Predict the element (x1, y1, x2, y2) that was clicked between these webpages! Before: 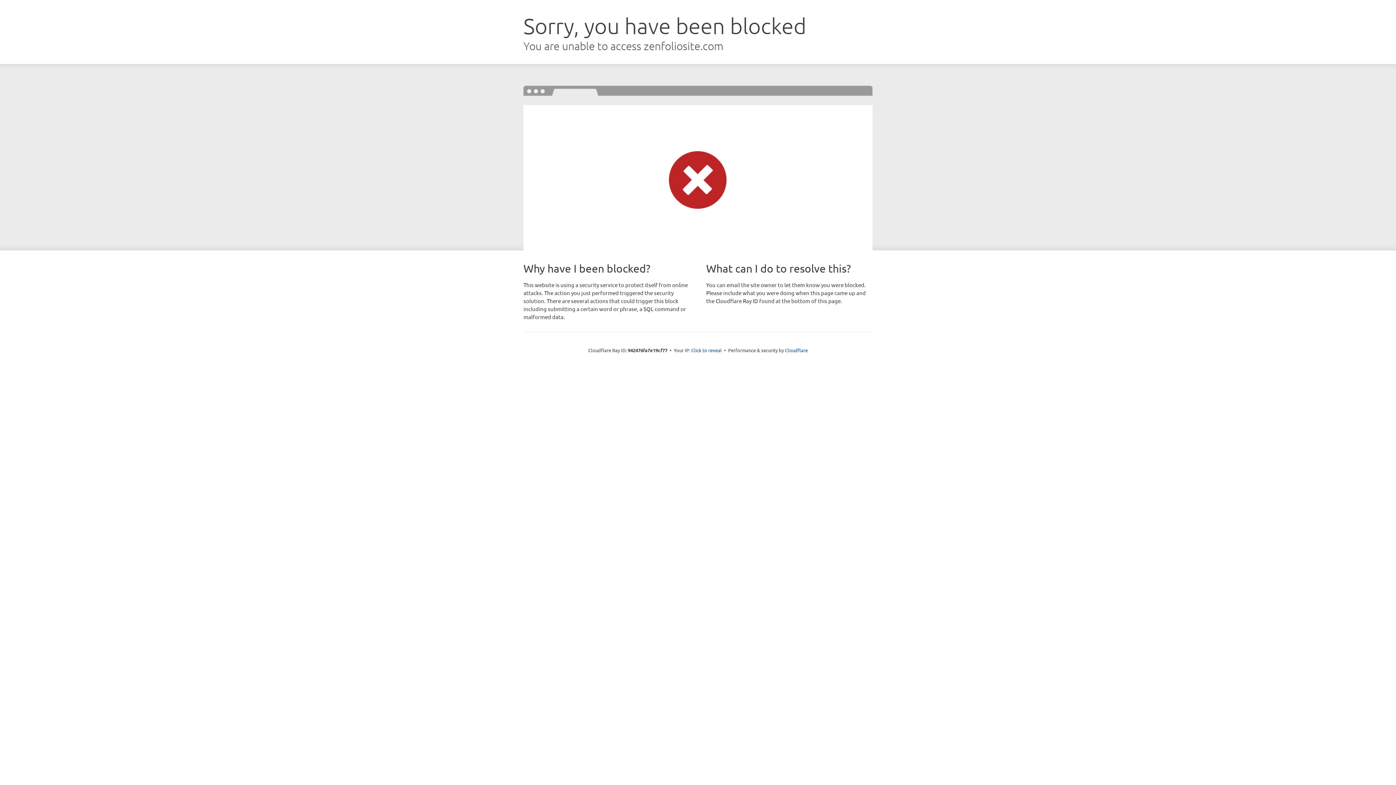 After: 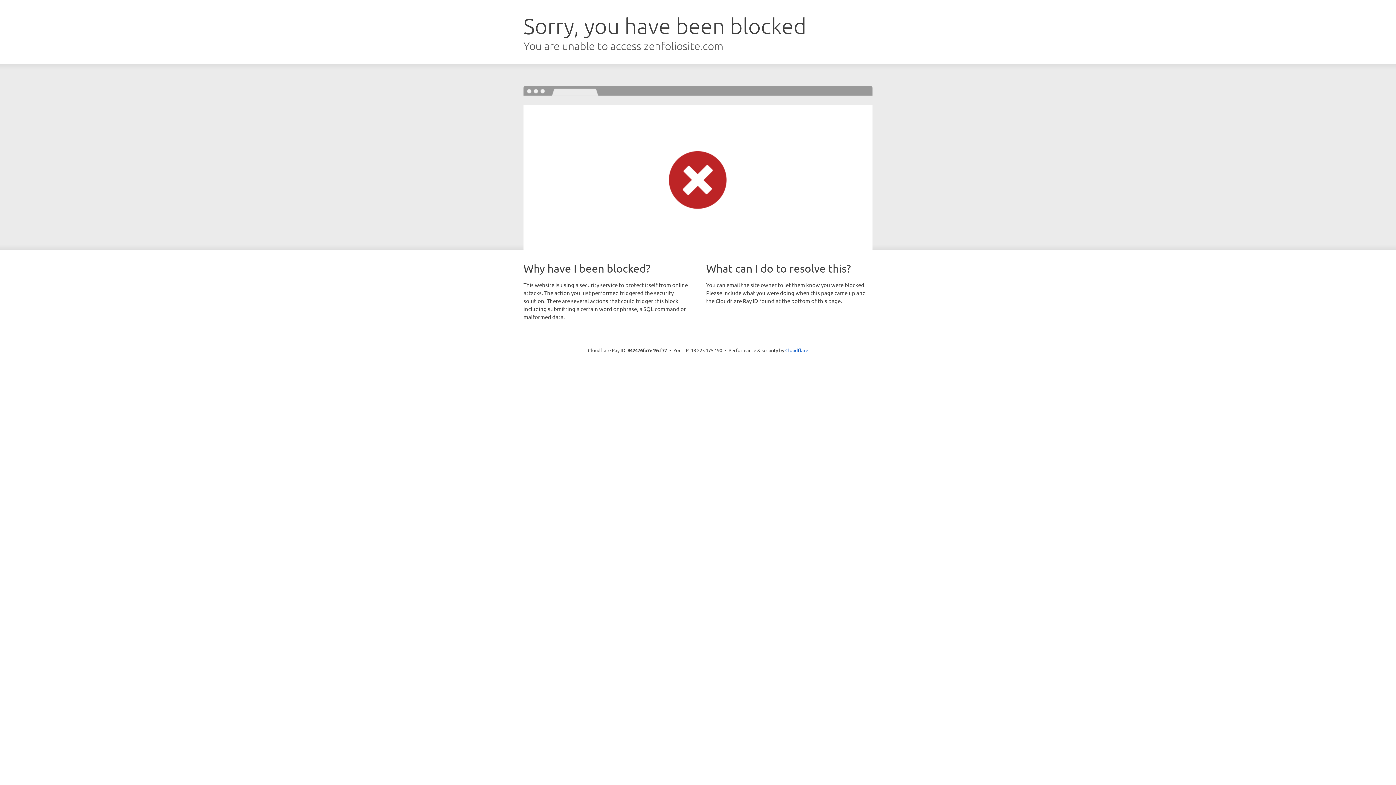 Action: label: Click to reveal bbox: (691, 346, 722, 353)